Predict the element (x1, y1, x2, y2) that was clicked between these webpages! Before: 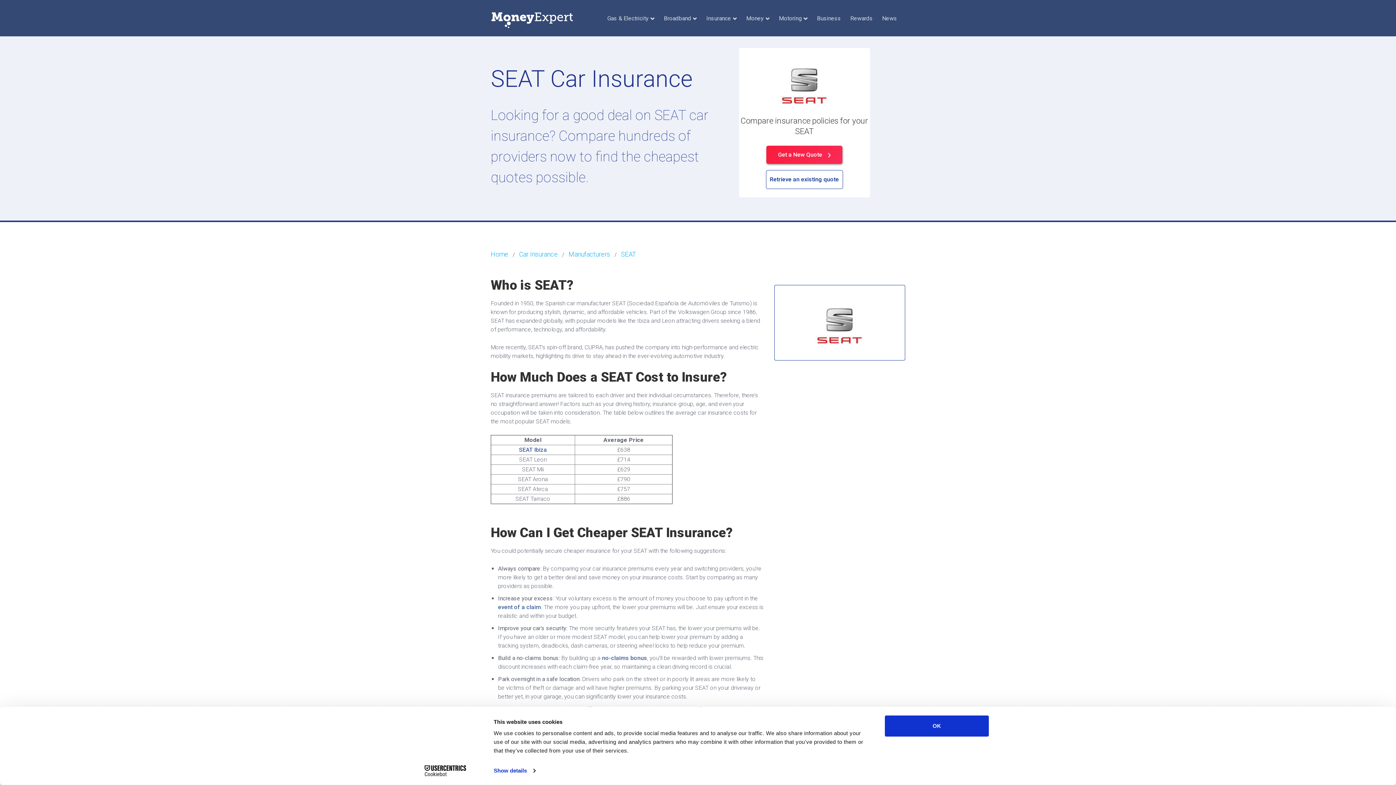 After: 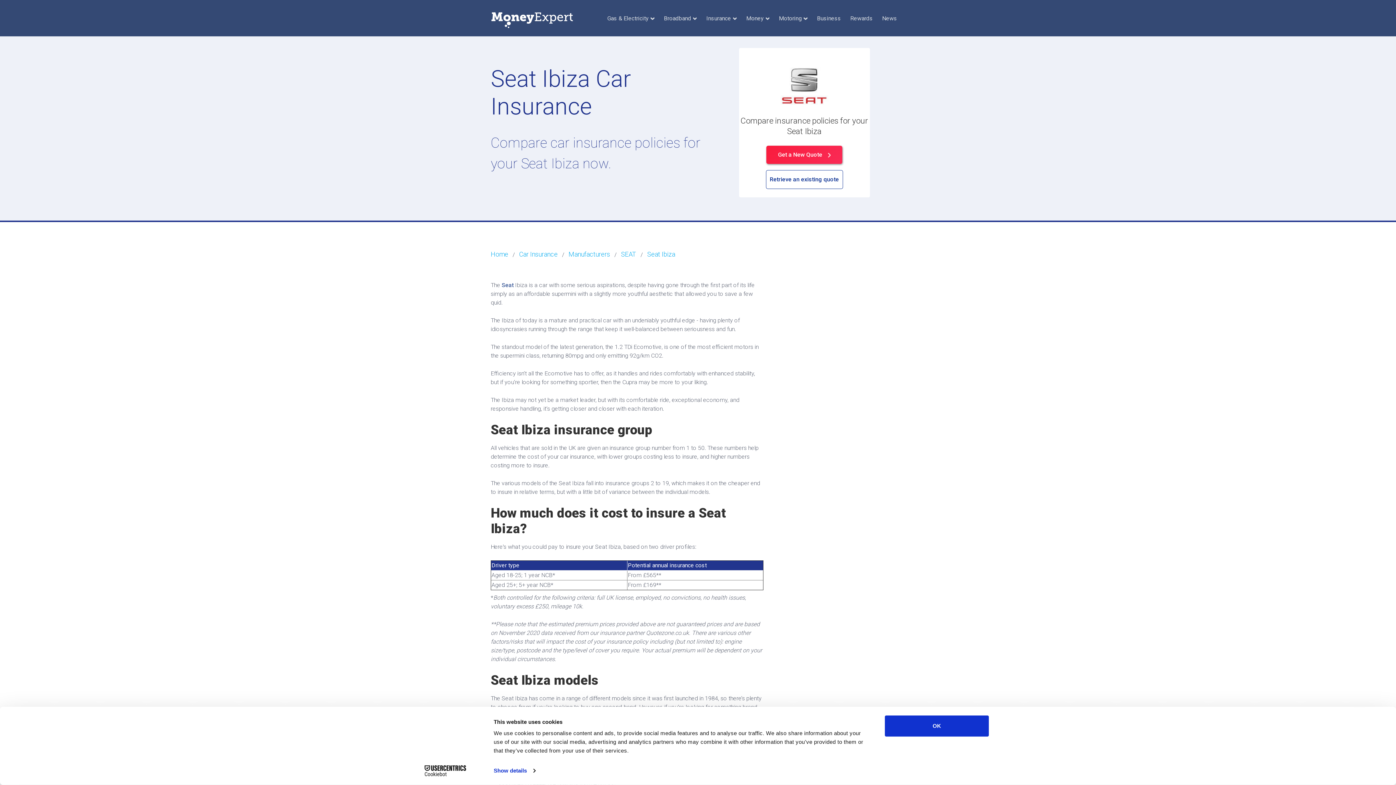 Action: bbox: (519, 446, 547, 453) label: SEAT Ibiza